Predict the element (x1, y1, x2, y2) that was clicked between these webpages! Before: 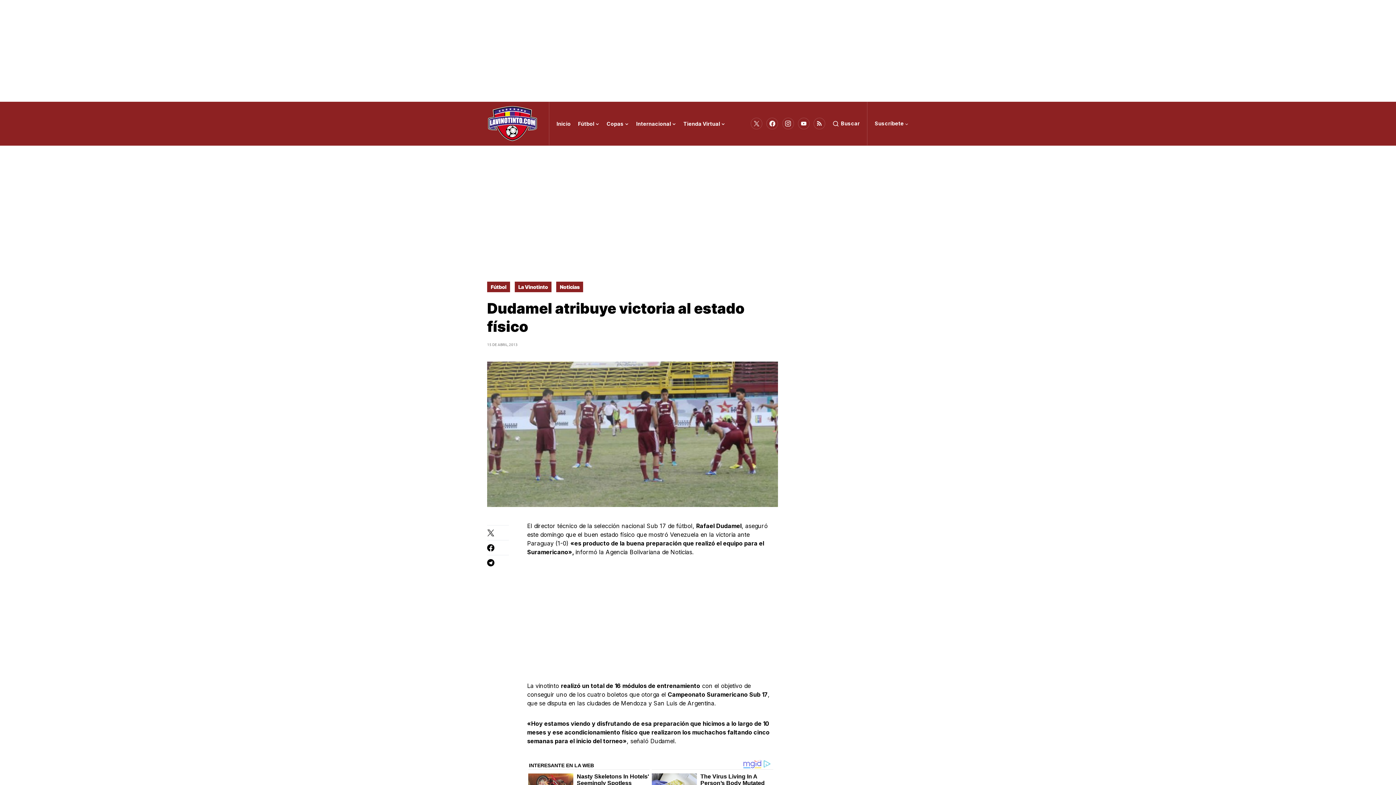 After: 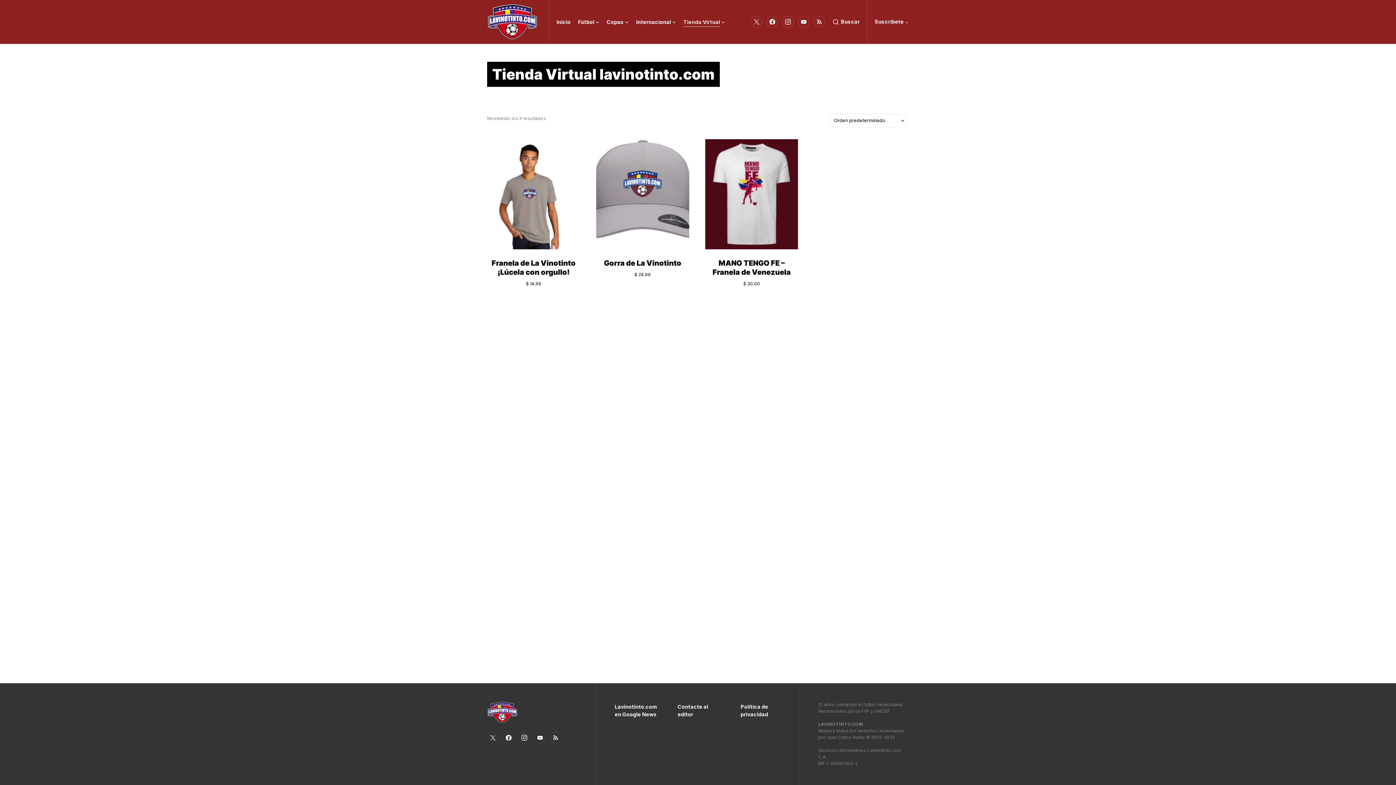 Action: label: Tienda Virtual bbox: (683, 101, 725, 145)